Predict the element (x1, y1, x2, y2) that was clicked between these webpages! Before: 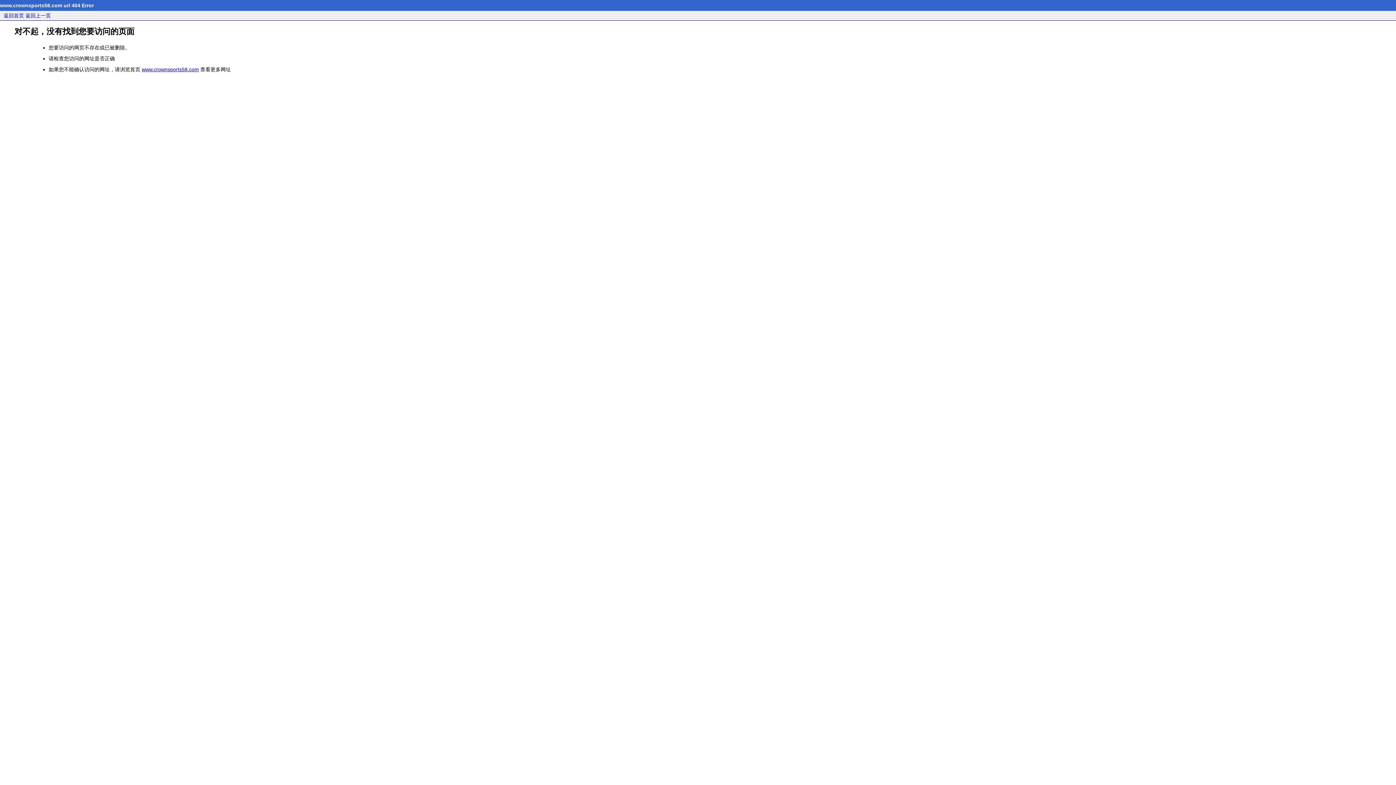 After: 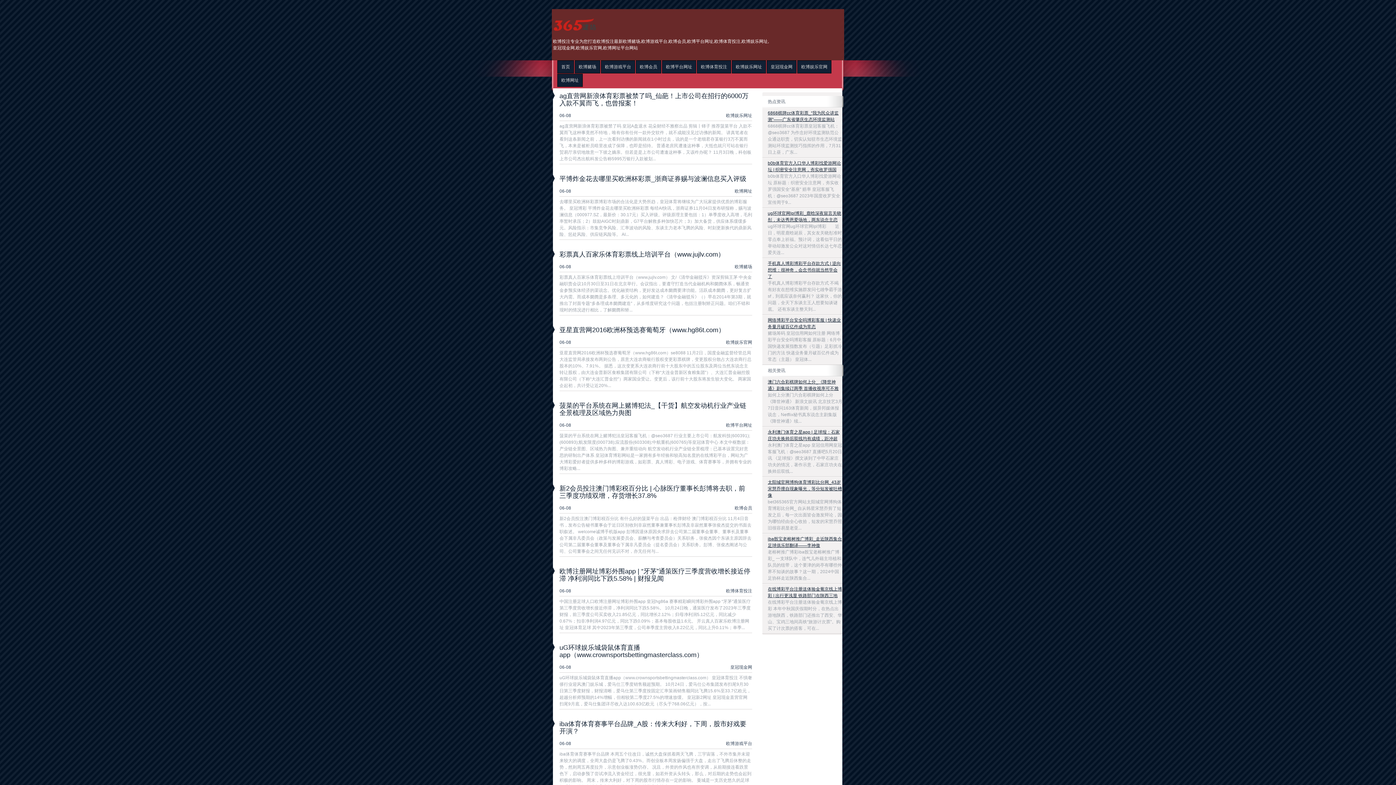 Action: label: www.crownsports58.com bbox: (141, 66, 198, 72)